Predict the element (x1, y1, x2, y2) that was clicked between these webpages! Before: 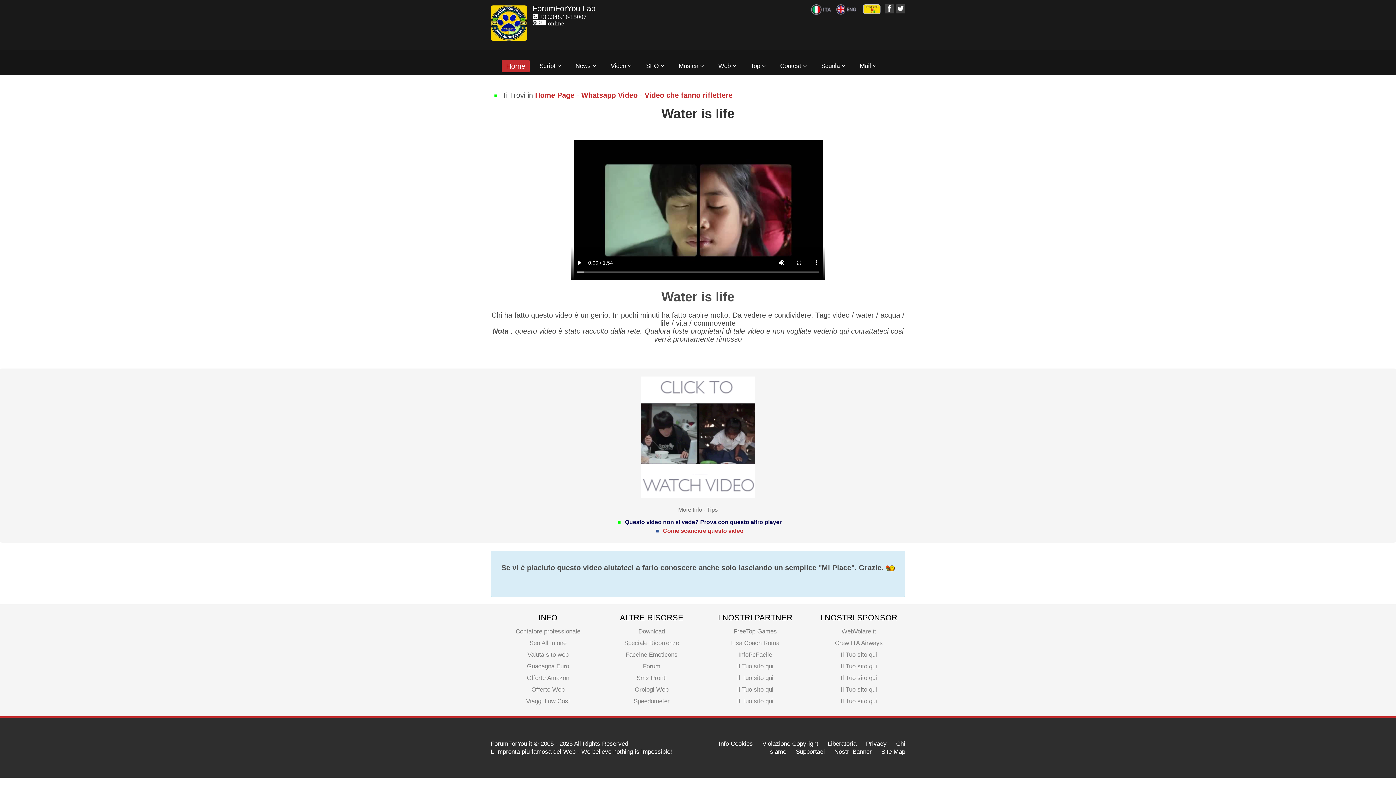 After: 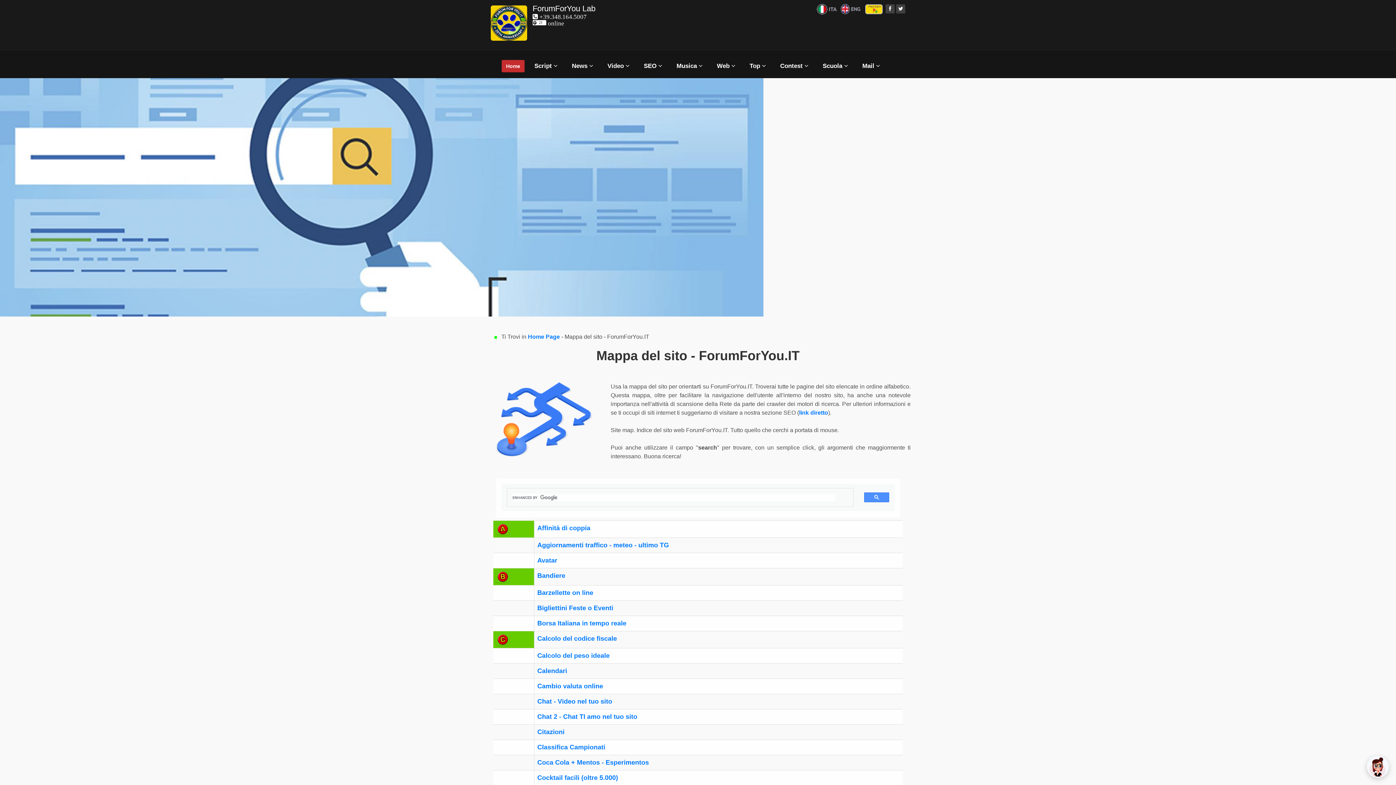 Action: bbox: (881, 748, 905, 755) label: Site Map